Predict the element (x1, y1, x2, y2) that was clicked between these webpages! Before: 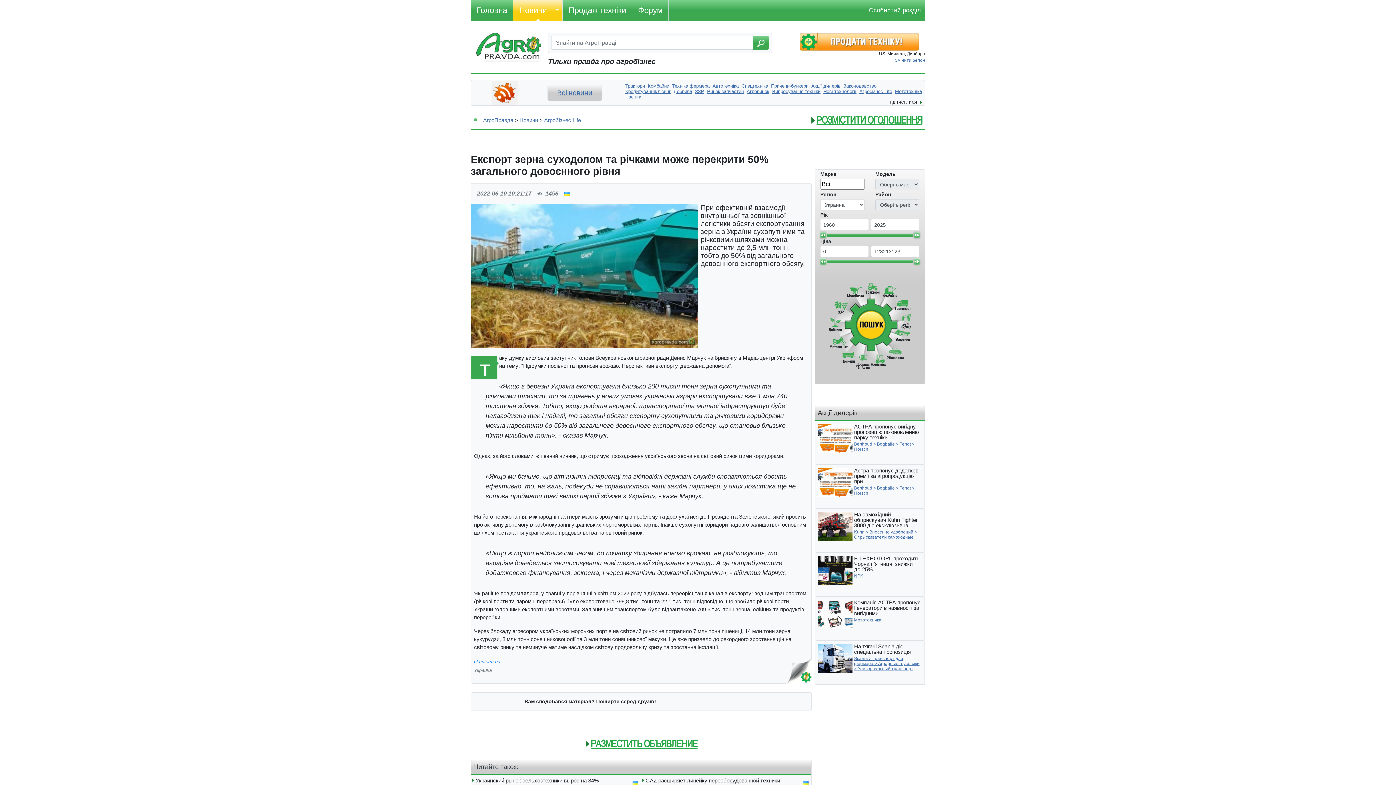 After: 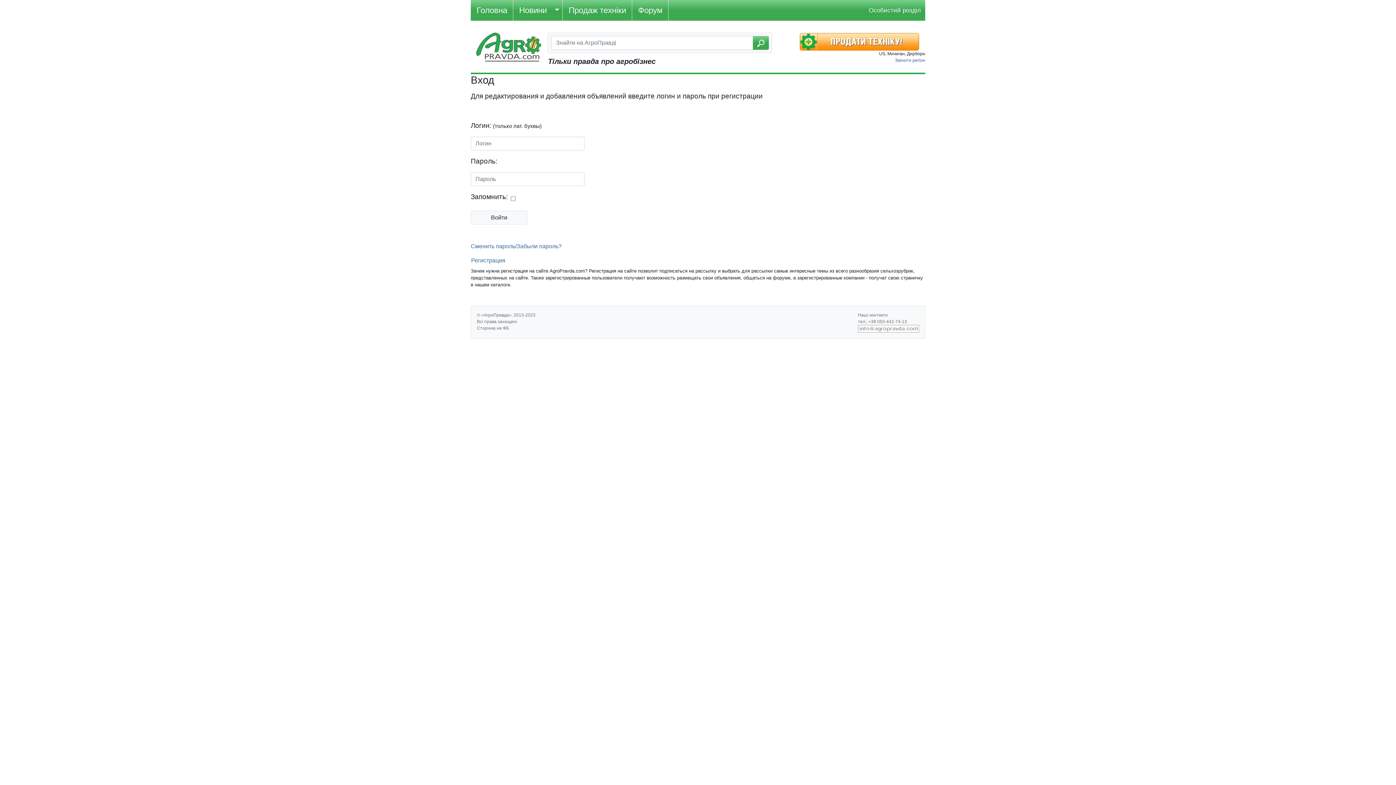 Action: label: Особистий розділ bbox: (869, 2, 922, 17)